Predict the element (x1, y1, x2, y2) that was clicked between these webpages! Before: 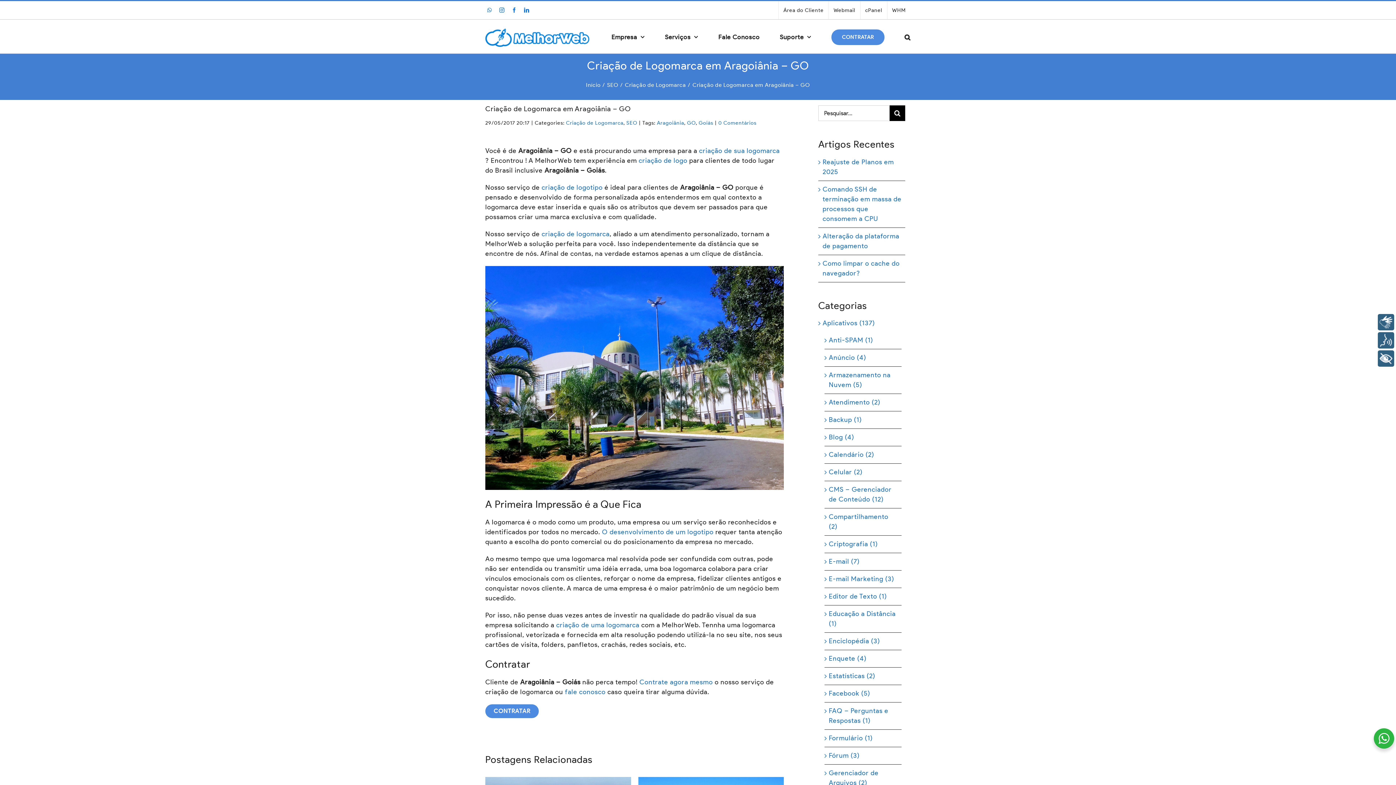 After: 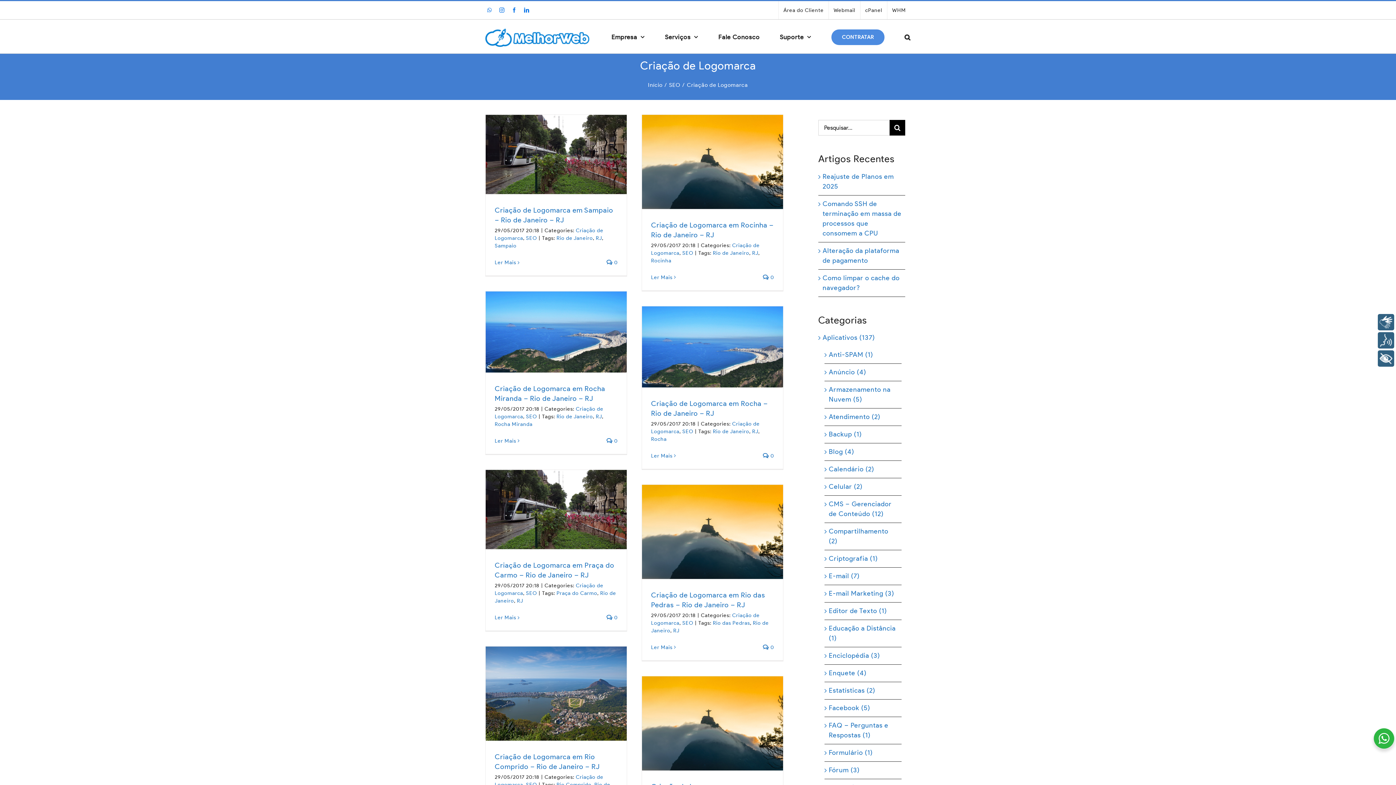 Action: label: Criação de Logomarca bbox: (625, 81, 686, 88)